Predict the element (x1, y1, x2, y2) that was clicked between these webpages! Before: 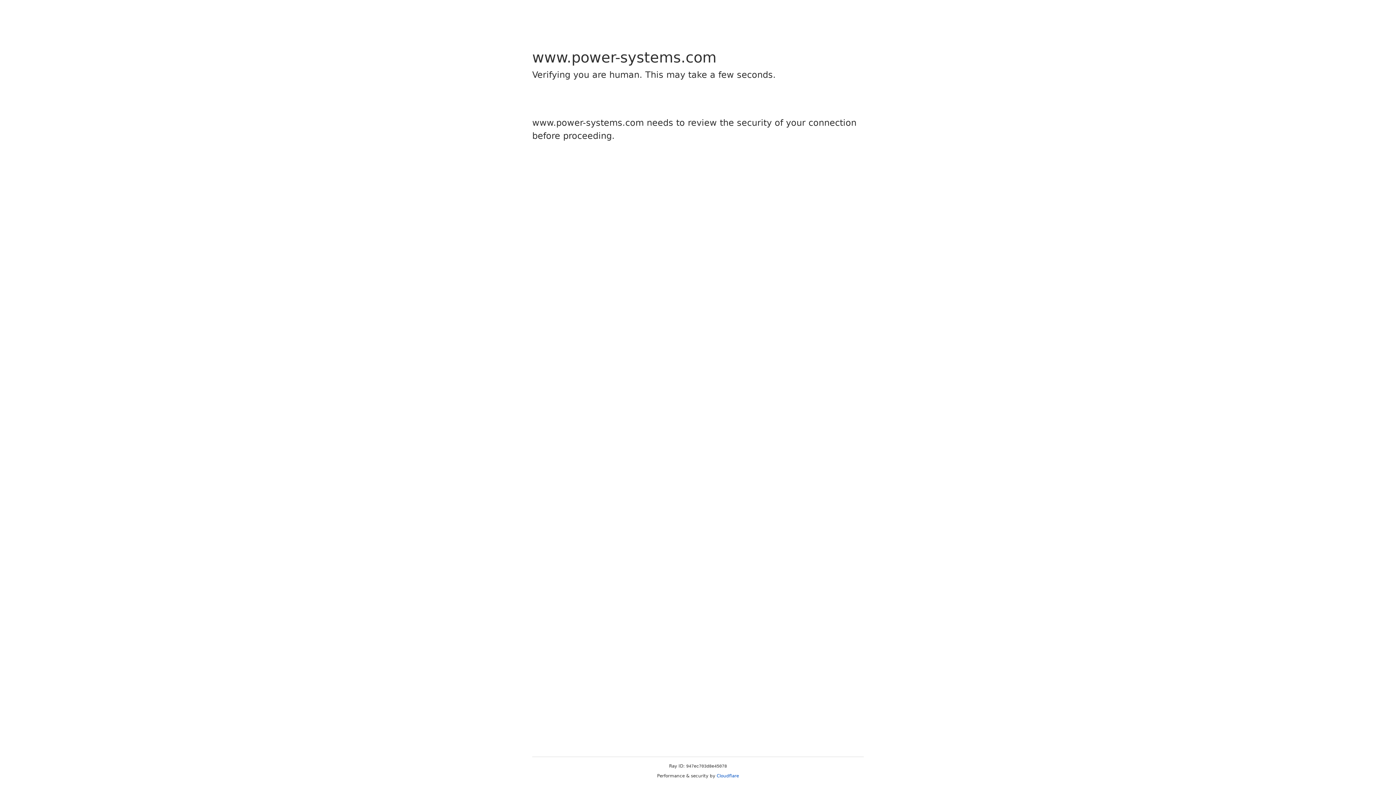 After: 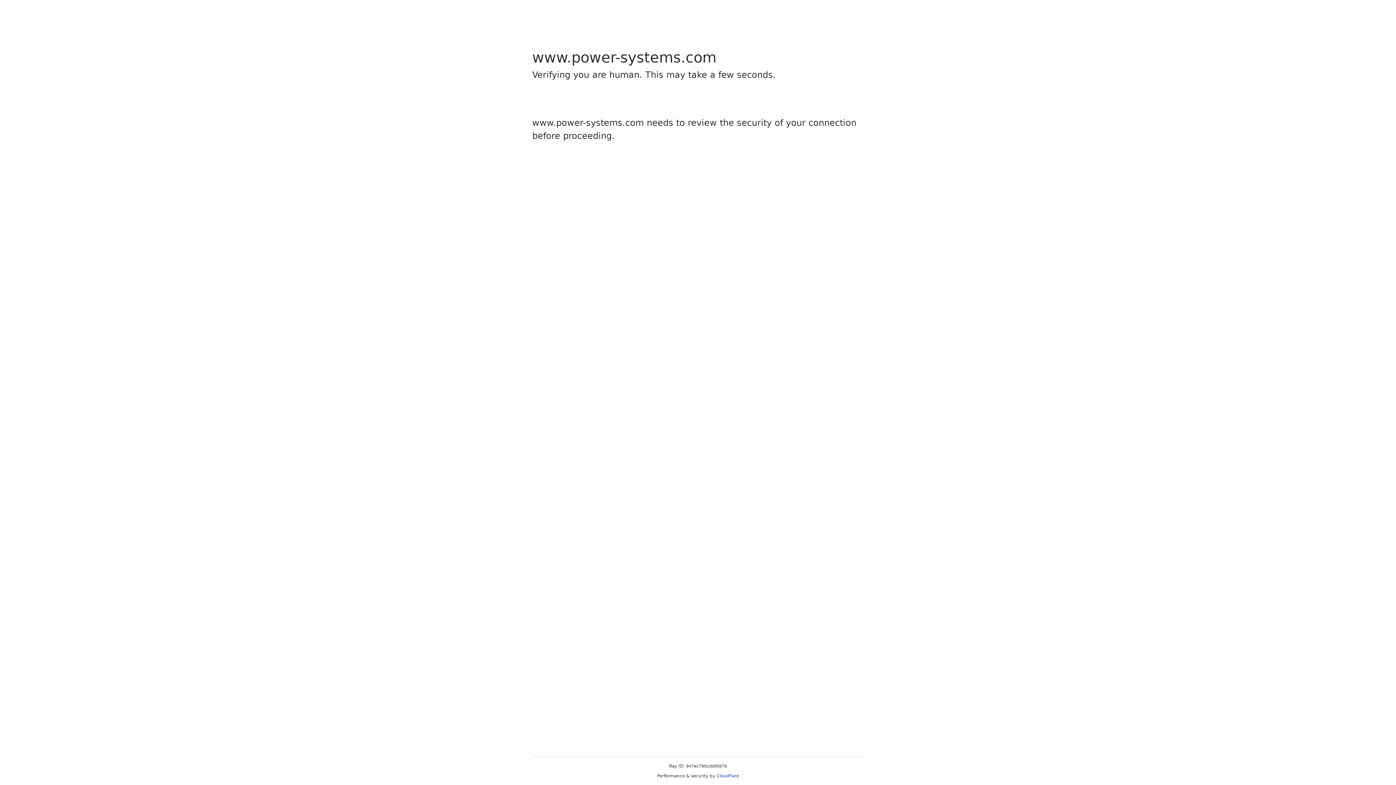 Action: label: Cloudflare bbox: (716, 773, 739, 778)